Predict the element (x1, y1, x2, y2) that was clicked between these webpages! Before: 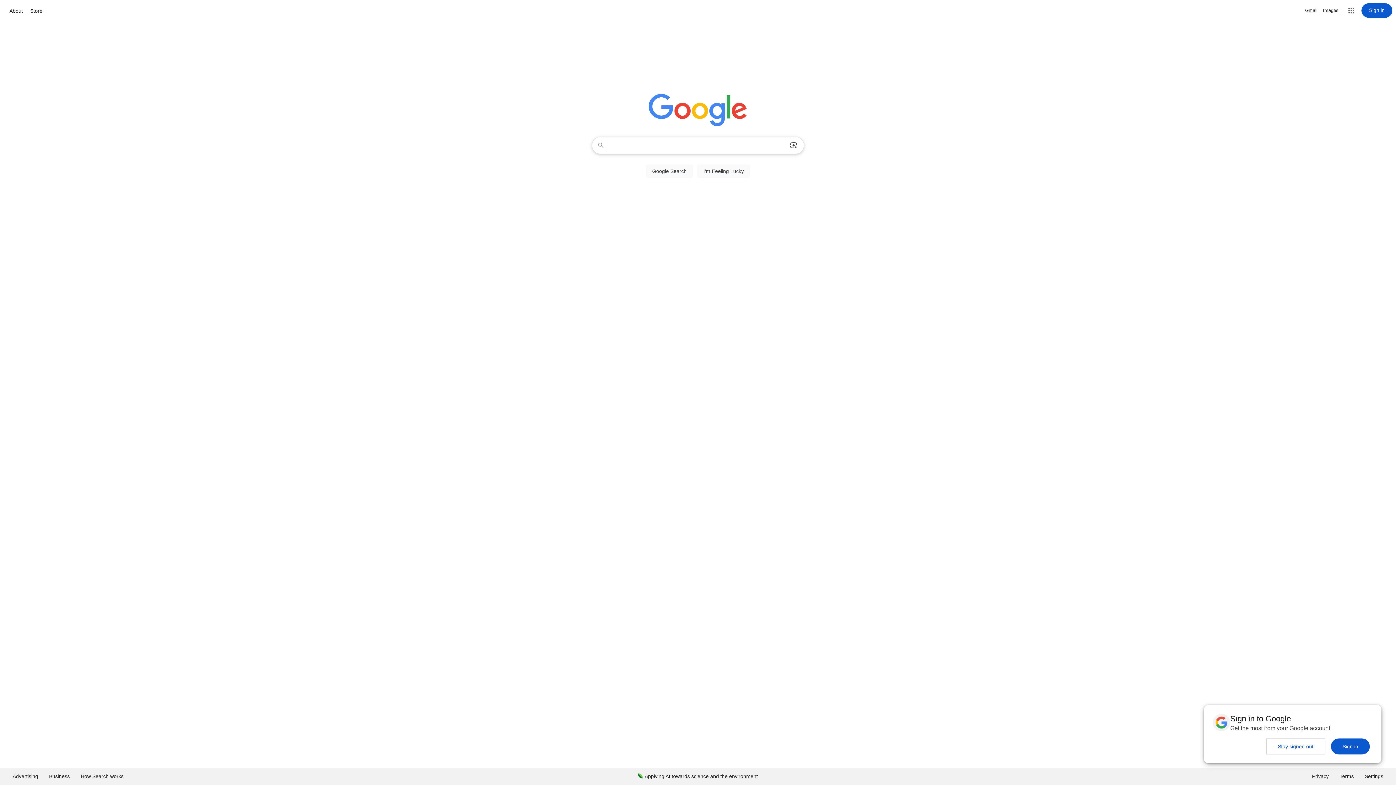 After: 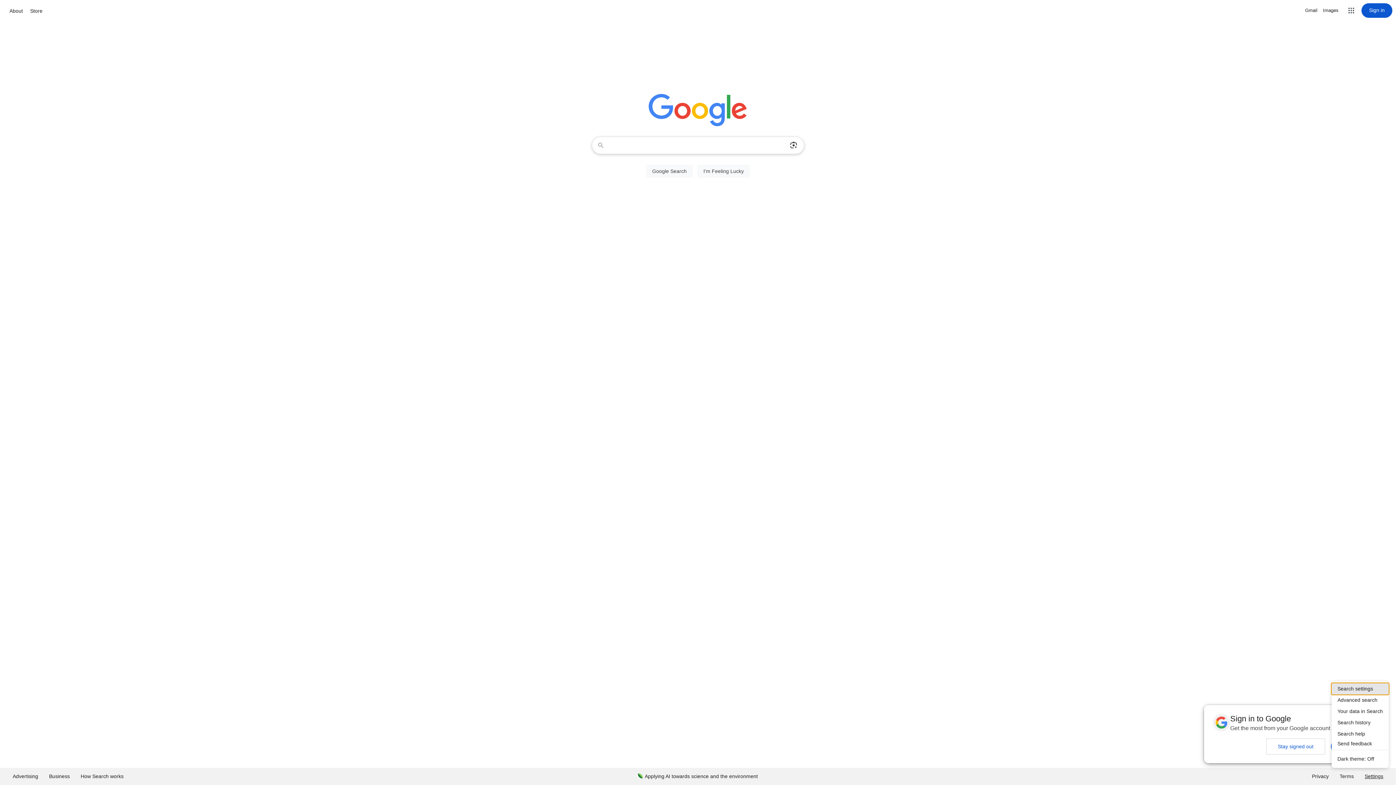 Action: bbox: (1359, 768, 1389, 785) label: Settings